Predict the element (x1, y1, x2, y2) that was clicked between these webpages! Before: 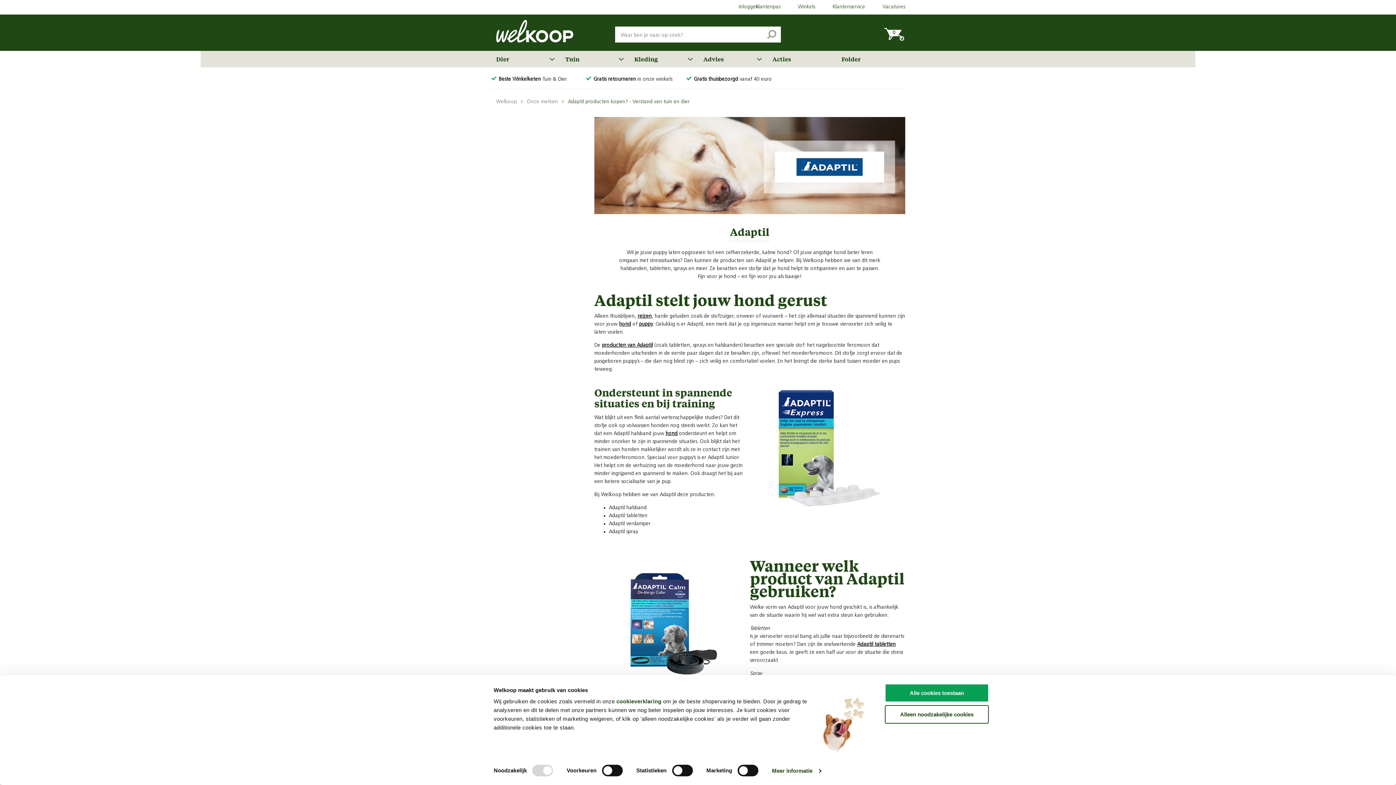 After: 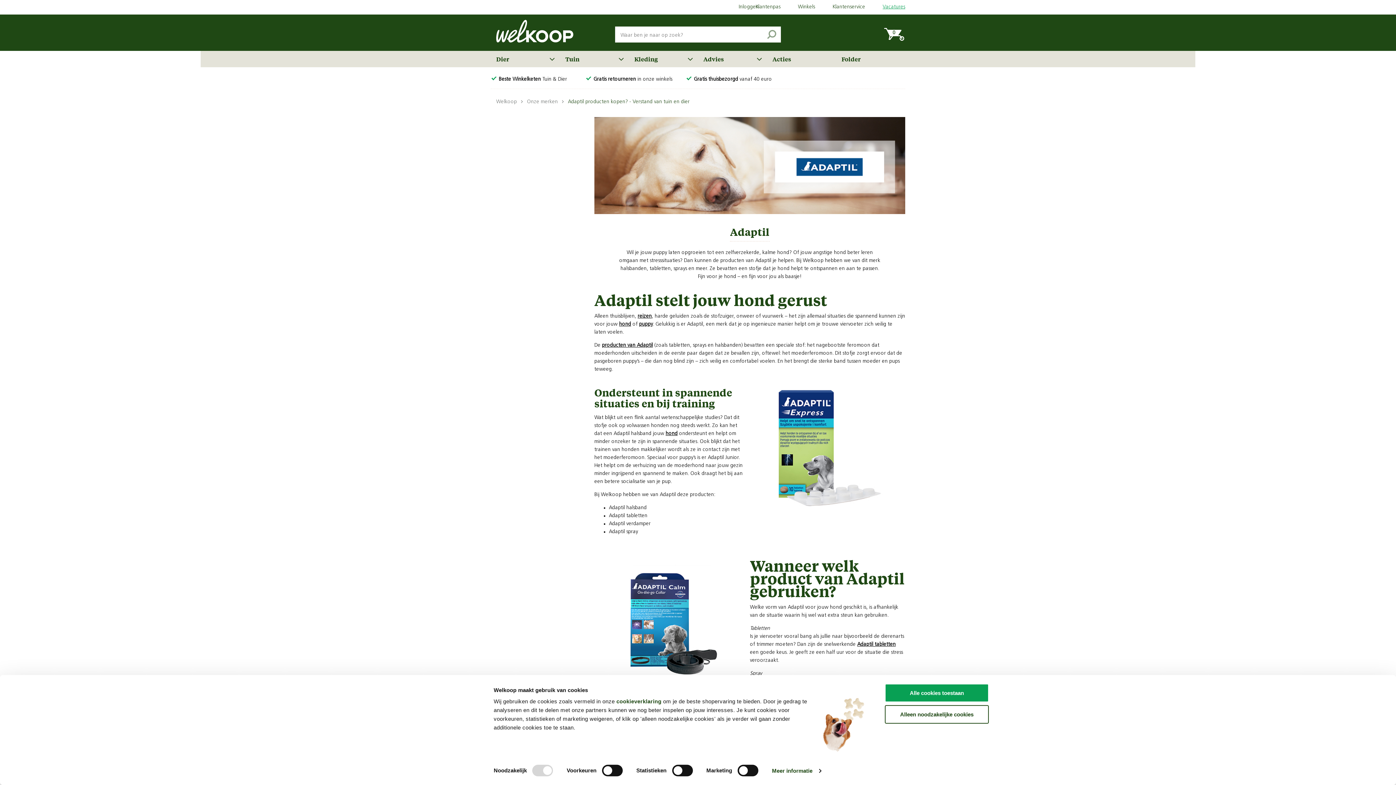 Action: bbox: (874, 0, 905, 14) label: Vacatures